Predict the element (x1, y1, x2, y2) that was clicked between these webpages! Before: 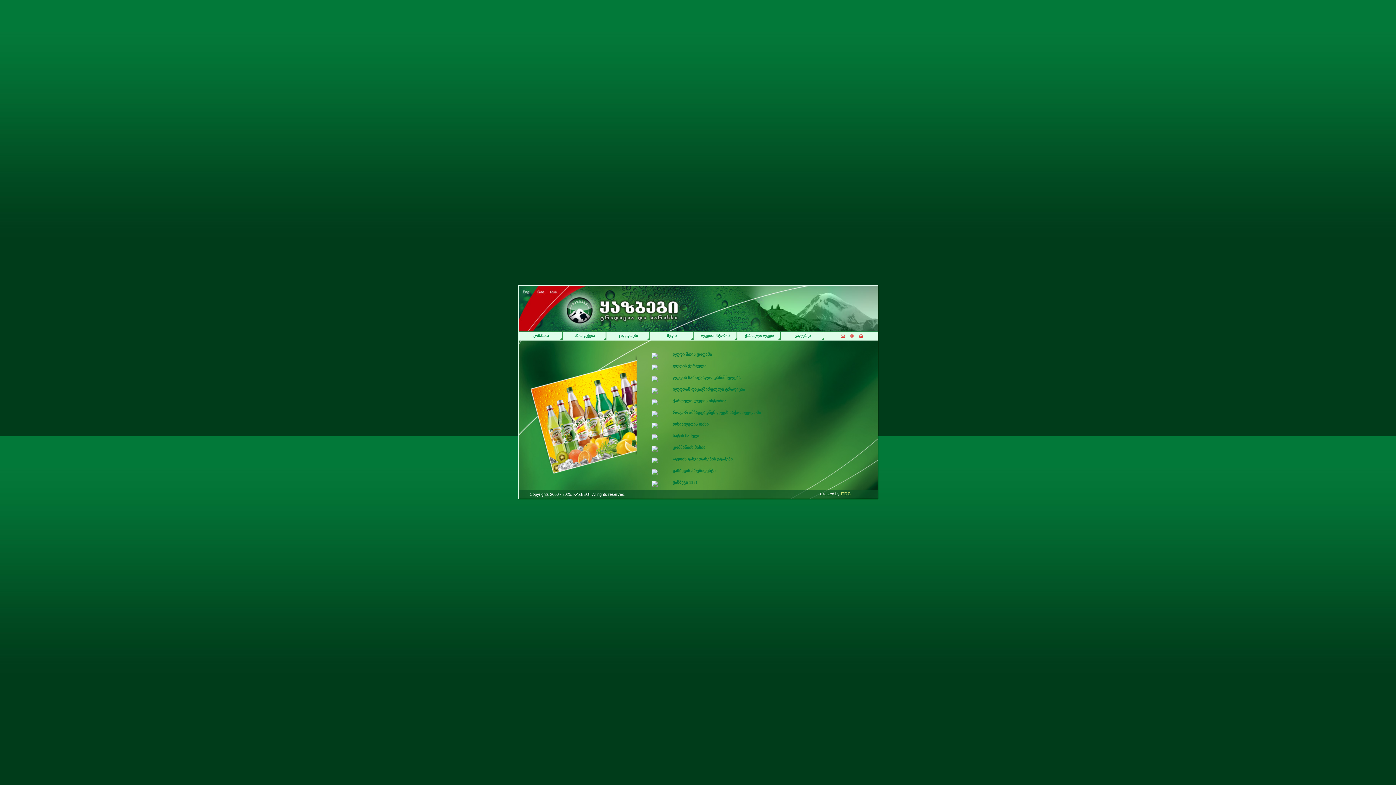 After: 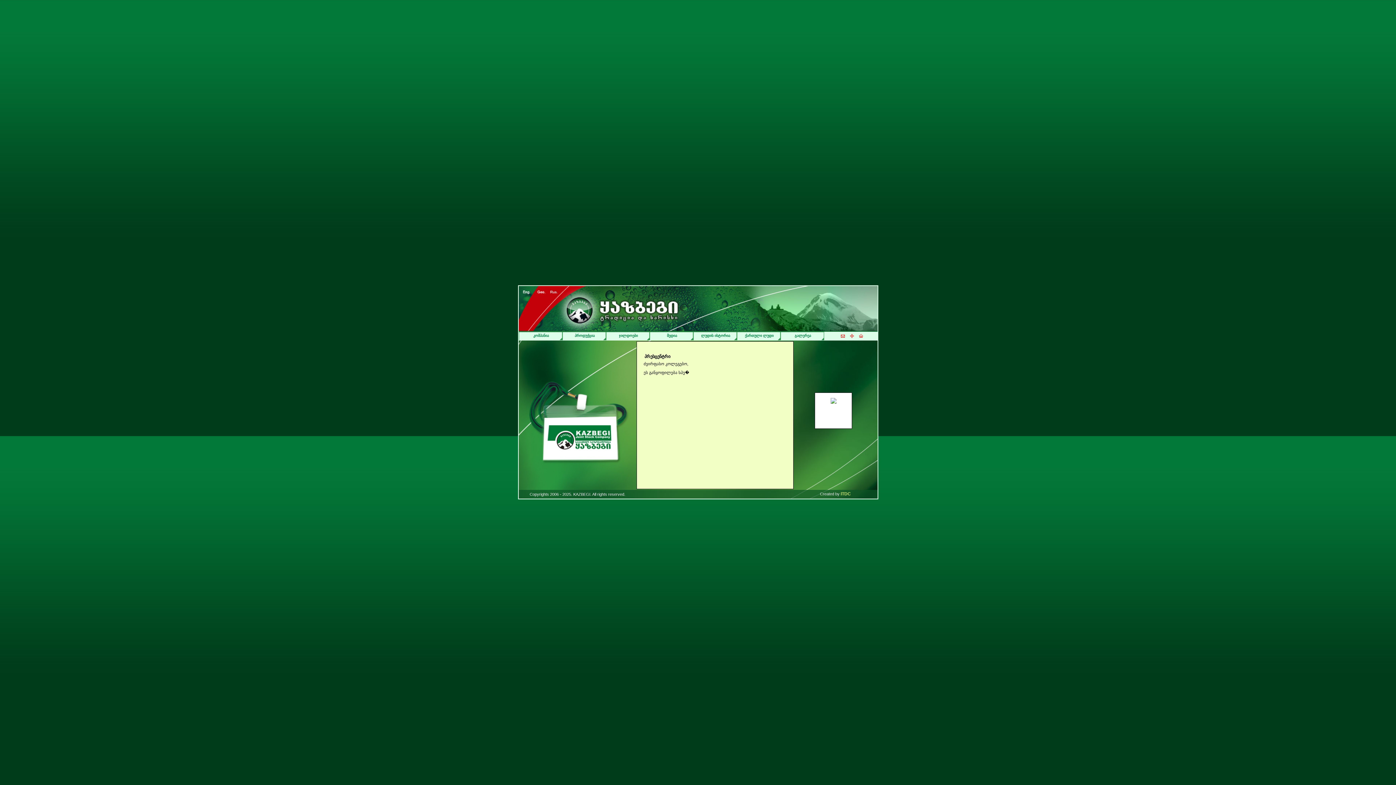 Action: label: მედია bbox: (649, 332, 695, 340)